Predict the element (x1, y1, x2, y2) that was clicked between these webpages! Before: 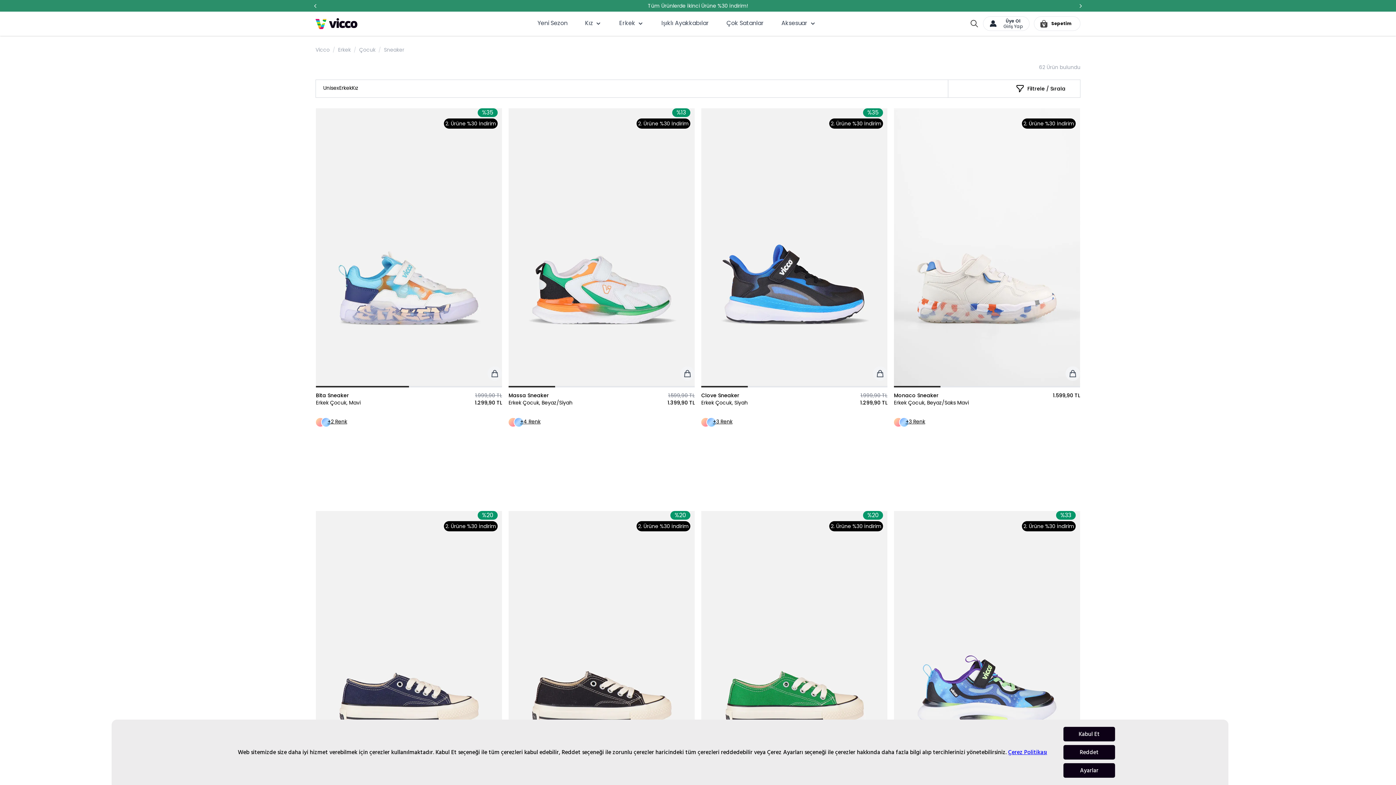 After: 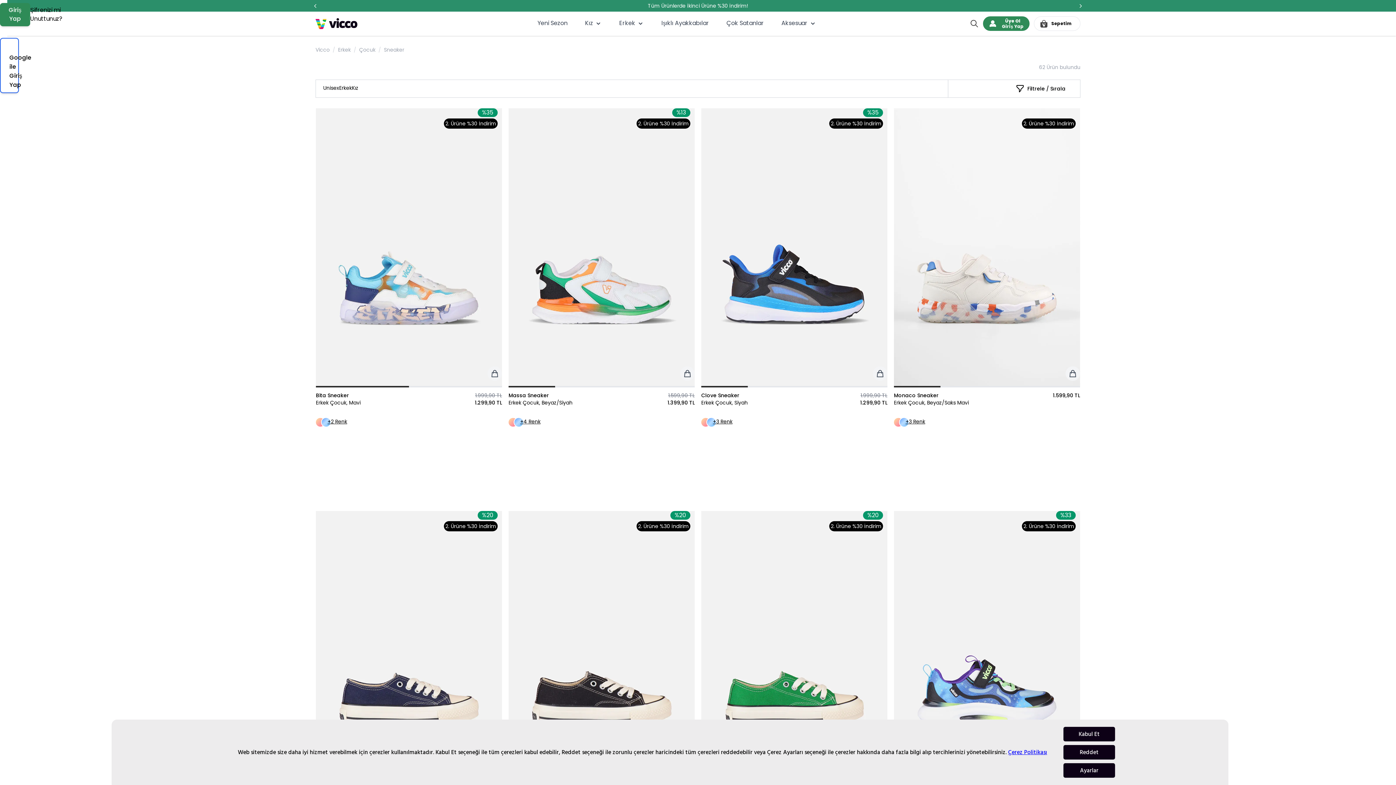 Action: label: Hesabım bbox: (983, 16, 1029, 30)